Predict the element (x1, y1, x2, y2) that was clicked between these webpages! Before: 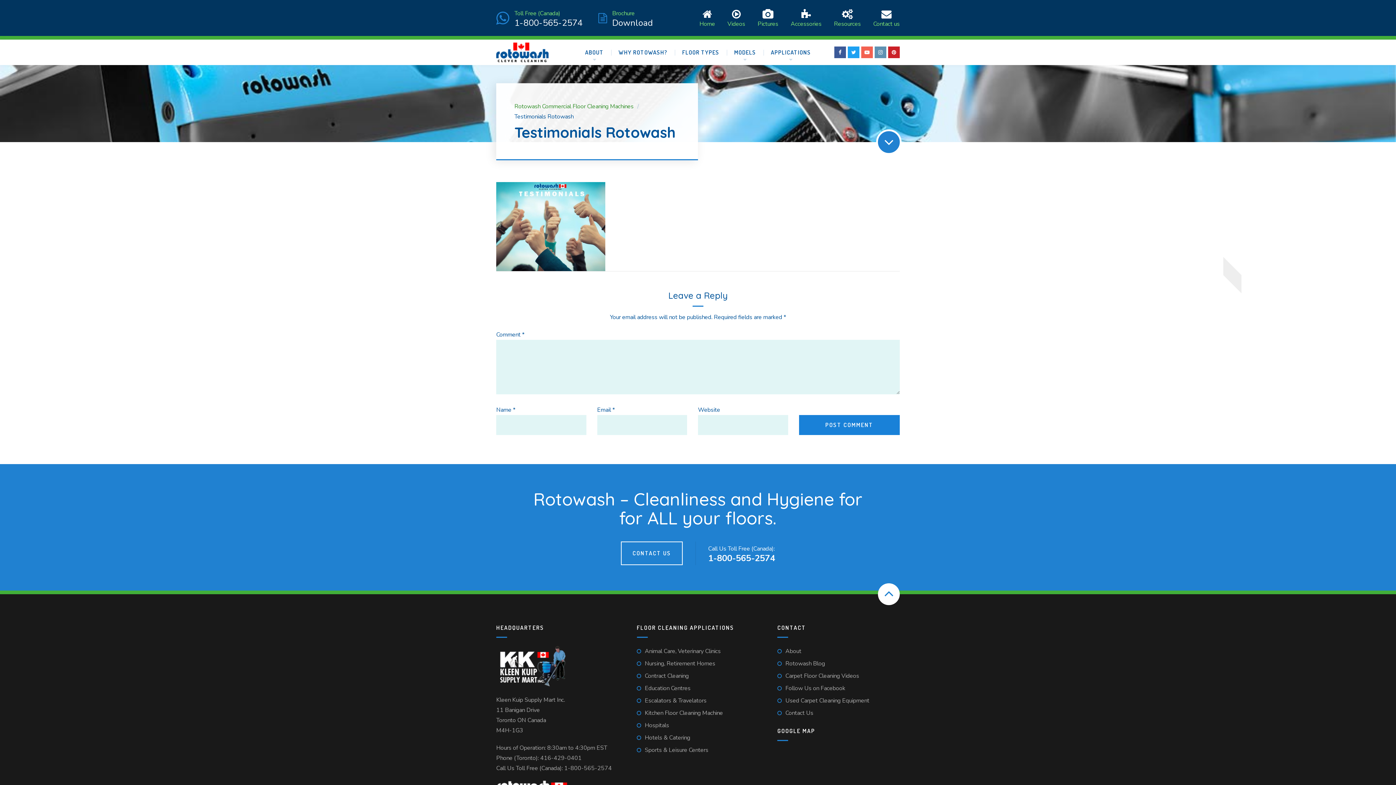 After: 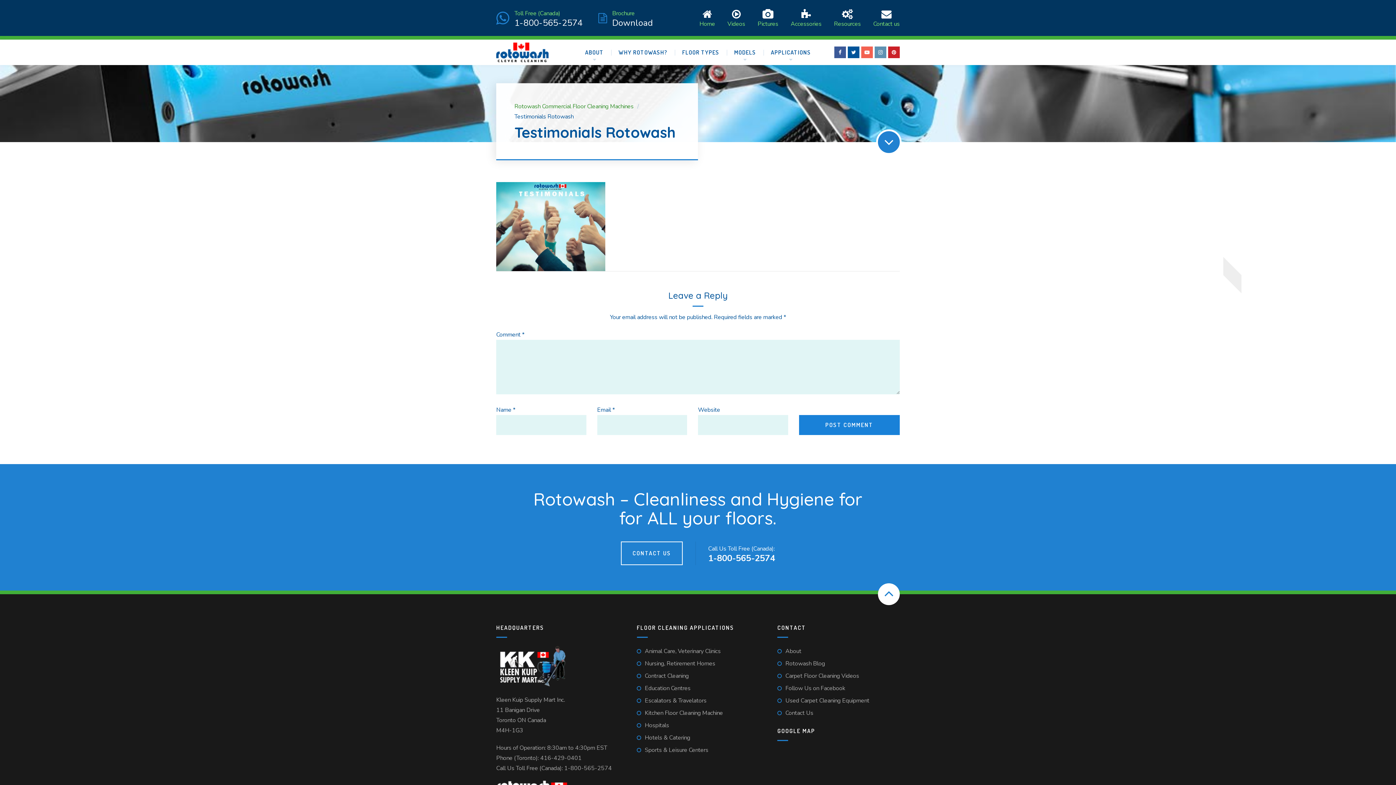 Action: bbox: (848, 39, 859, 65)